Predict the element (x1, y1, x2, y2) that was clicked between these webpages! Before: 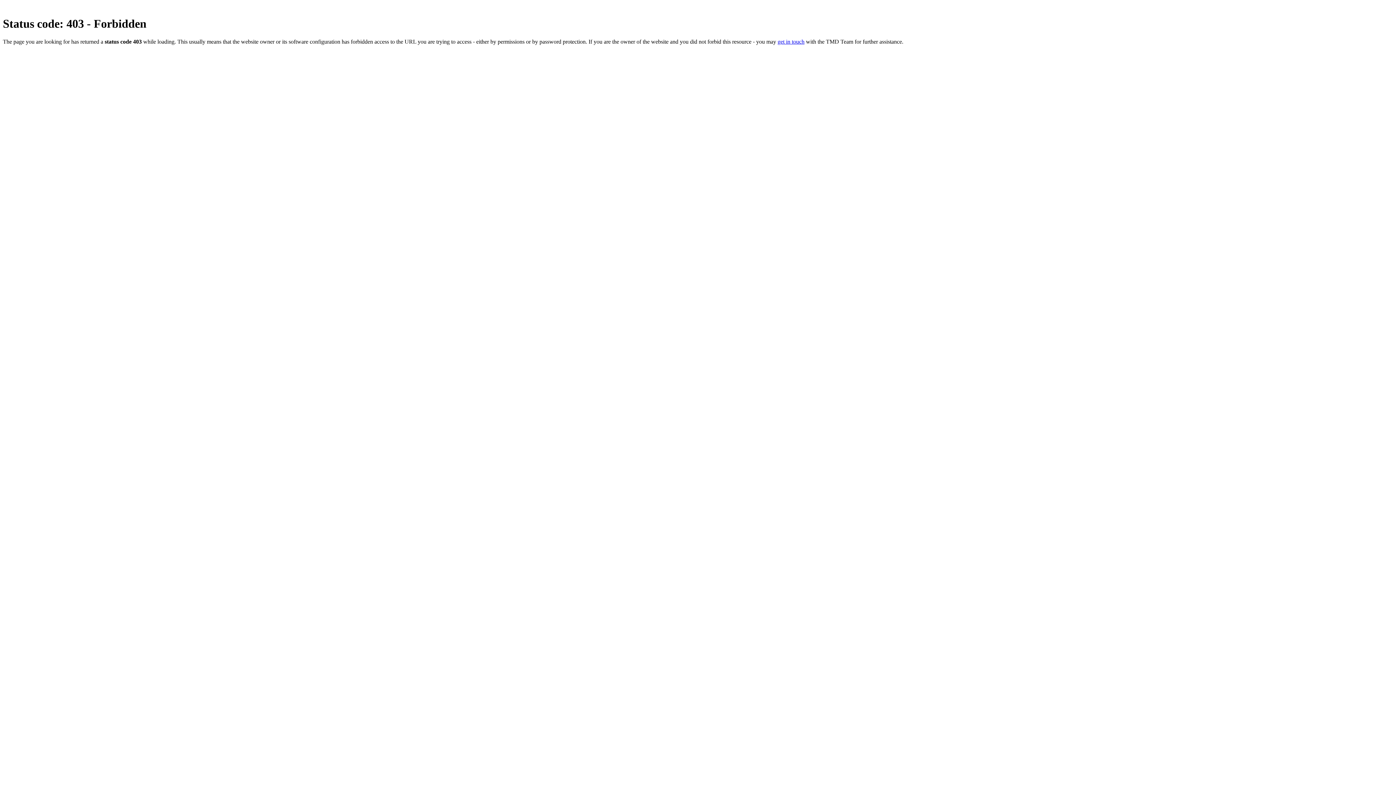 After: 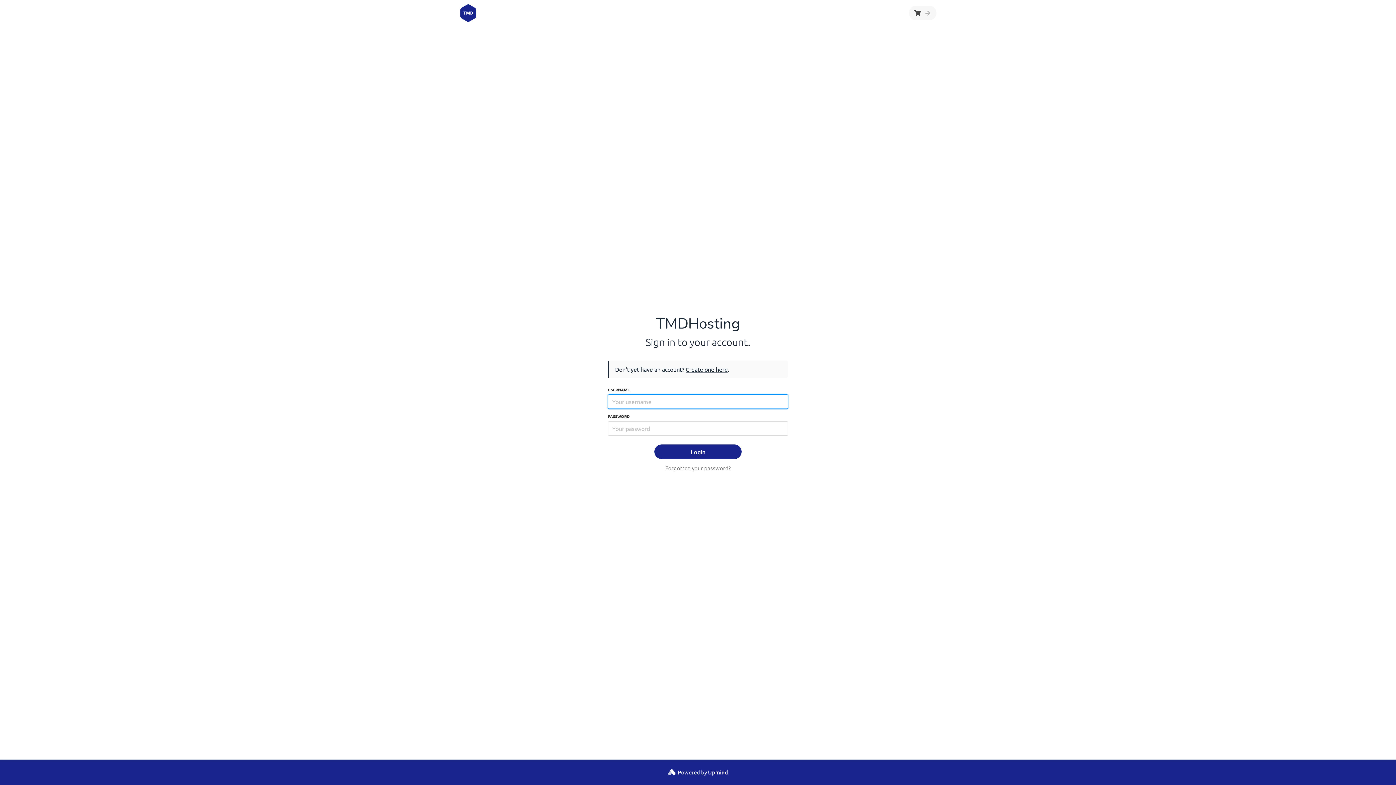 Action: bbox: (777, 38, 804, 44) label: get in touch